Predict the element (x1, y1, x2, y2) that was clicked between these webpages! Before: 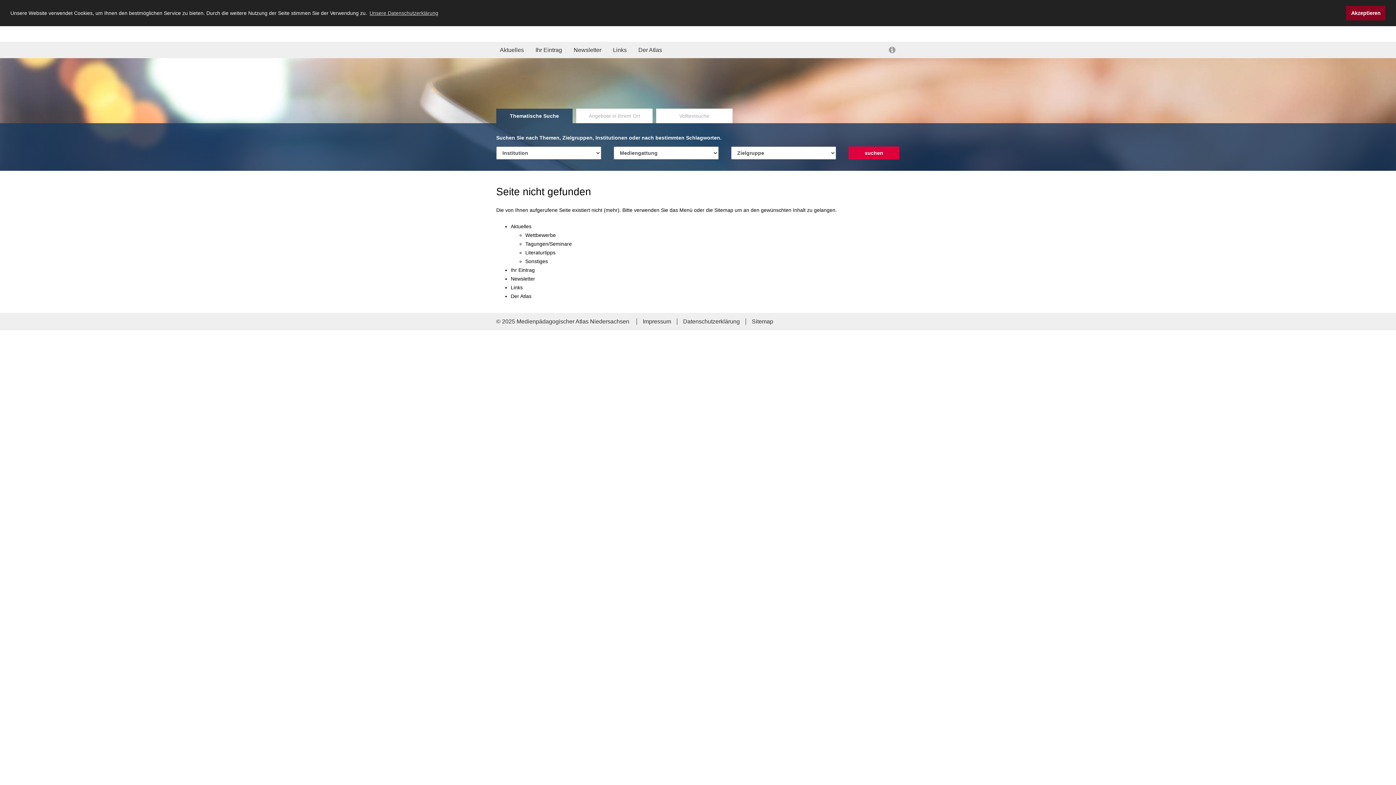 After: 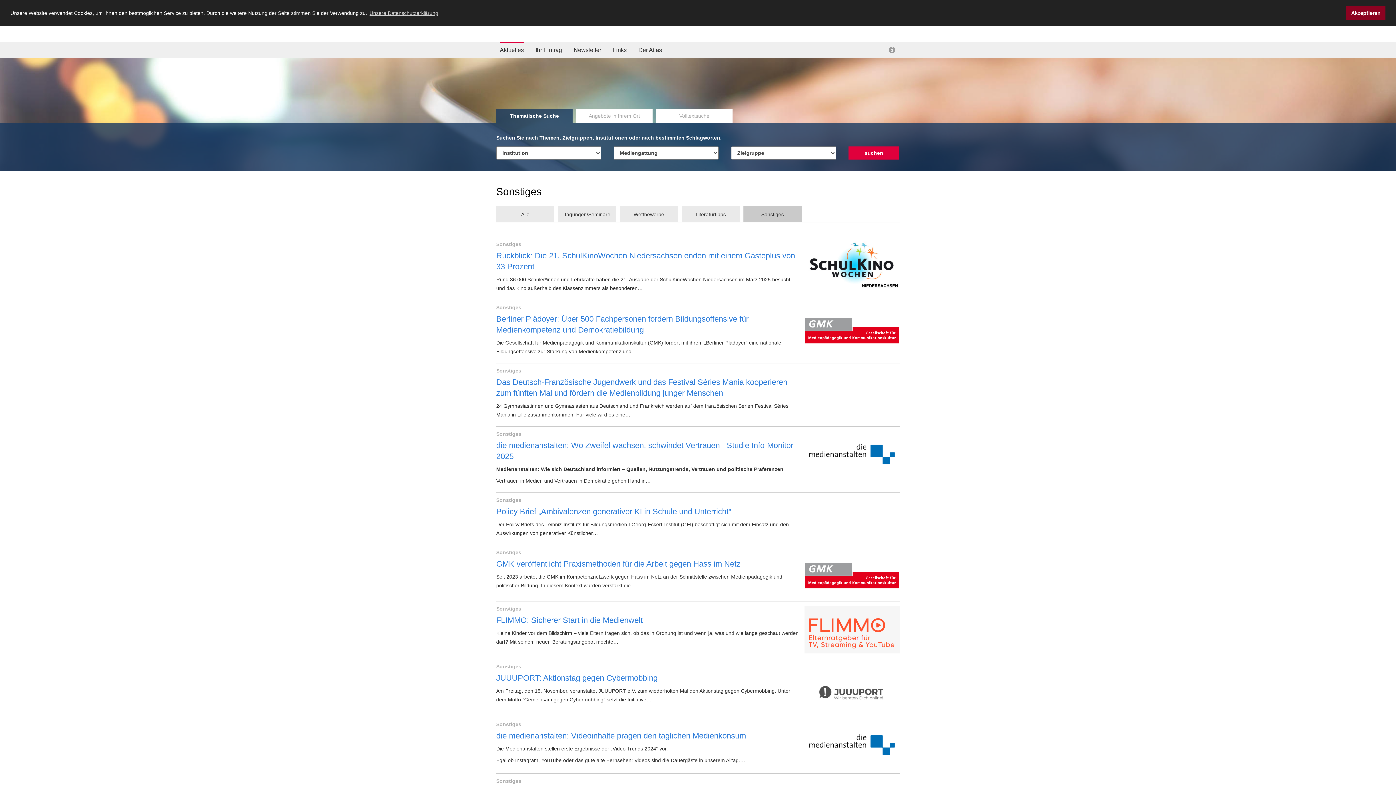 Action: label: Sonstiges bbox: (525, 258, 548, 264)